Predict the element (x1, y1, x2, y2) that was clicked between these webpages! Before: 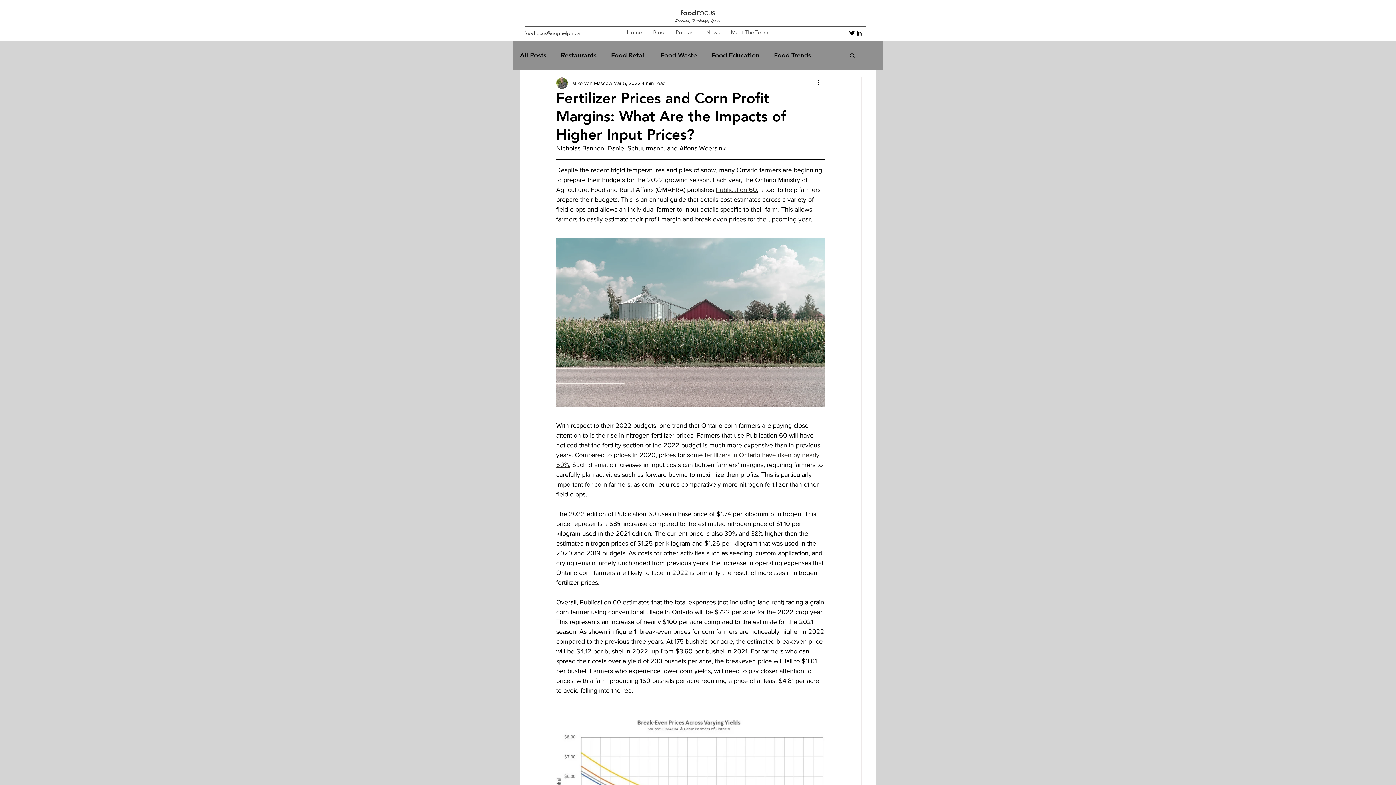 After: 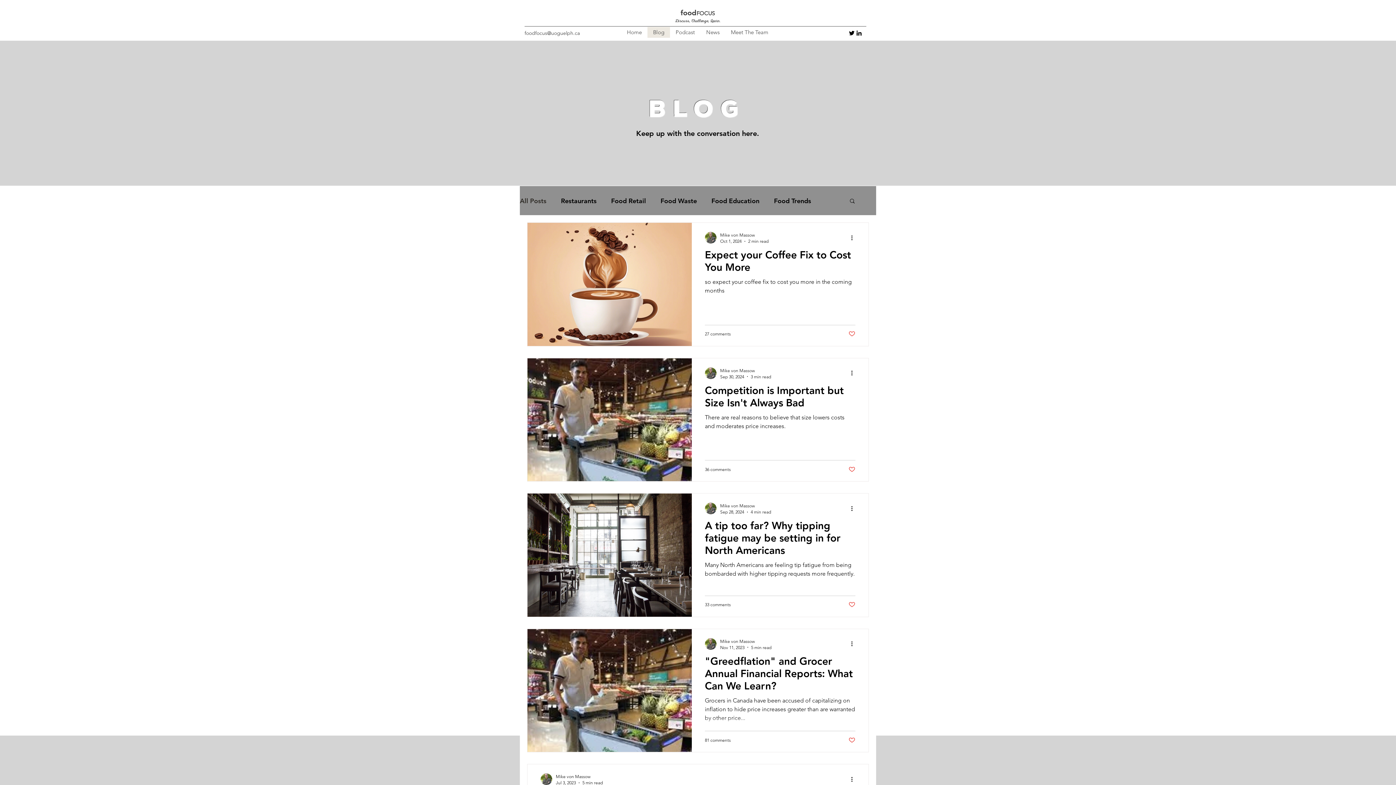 Action: bbox: (520, 51, 546, 59) label: All Posts